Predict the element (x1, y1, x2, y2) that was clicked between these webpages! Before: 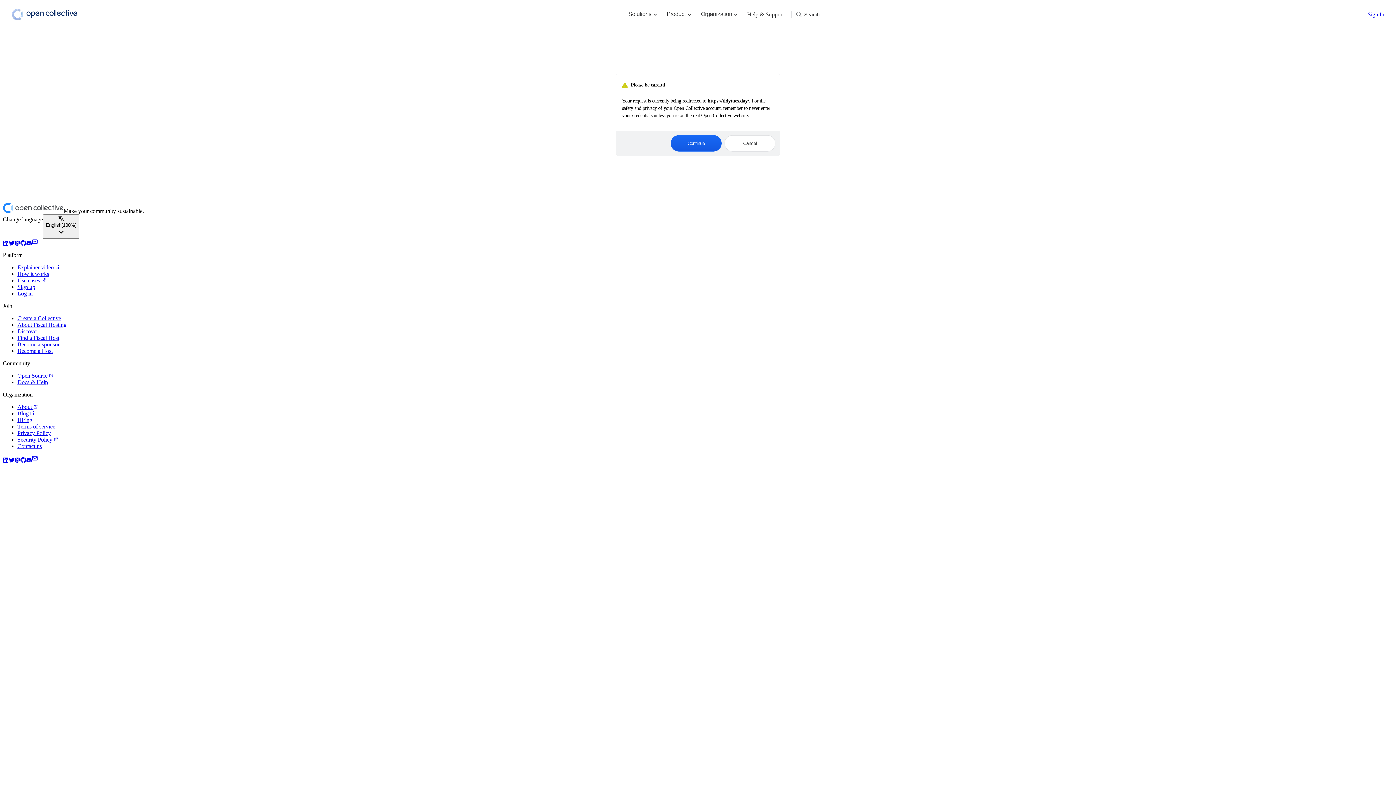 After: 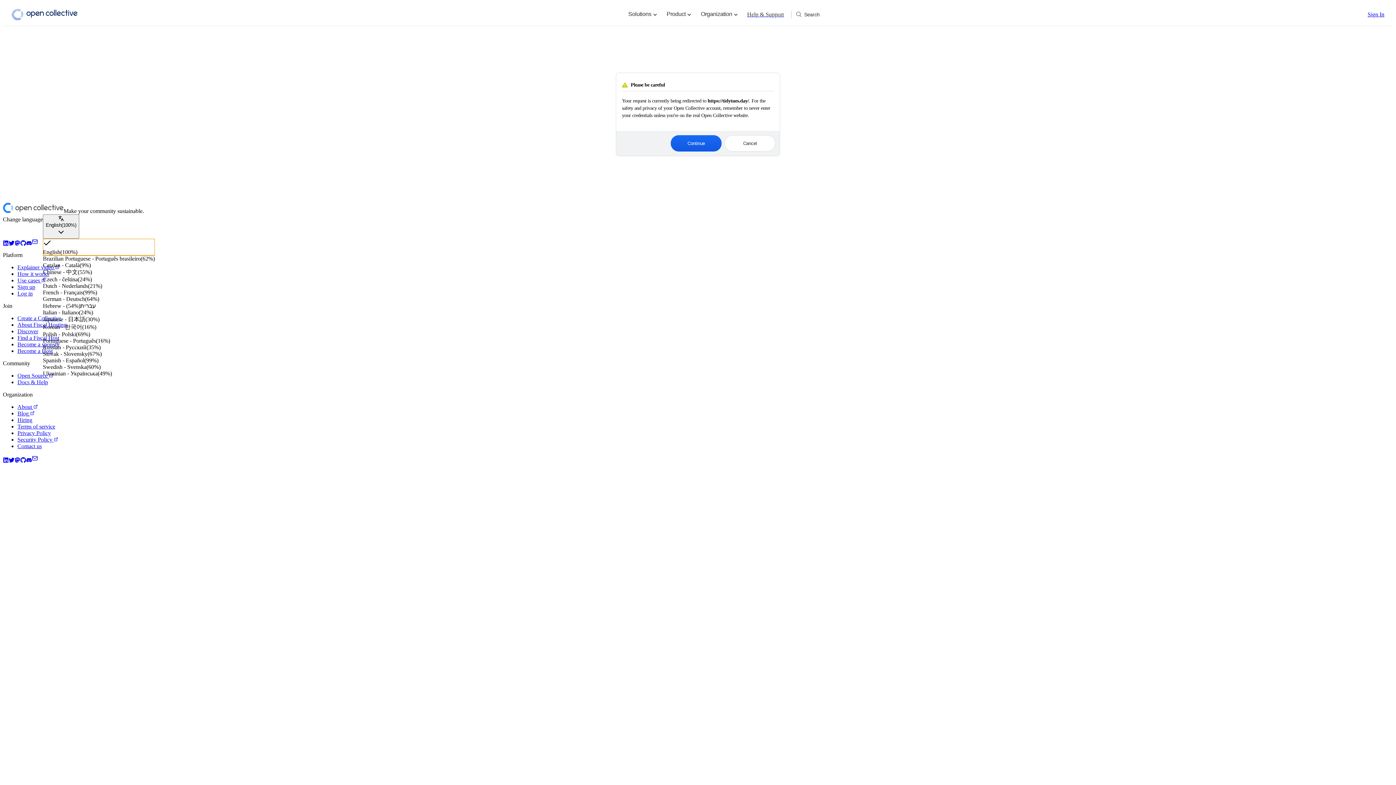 Action: bbox: (42, 214, 79, 238) label: English(100%)